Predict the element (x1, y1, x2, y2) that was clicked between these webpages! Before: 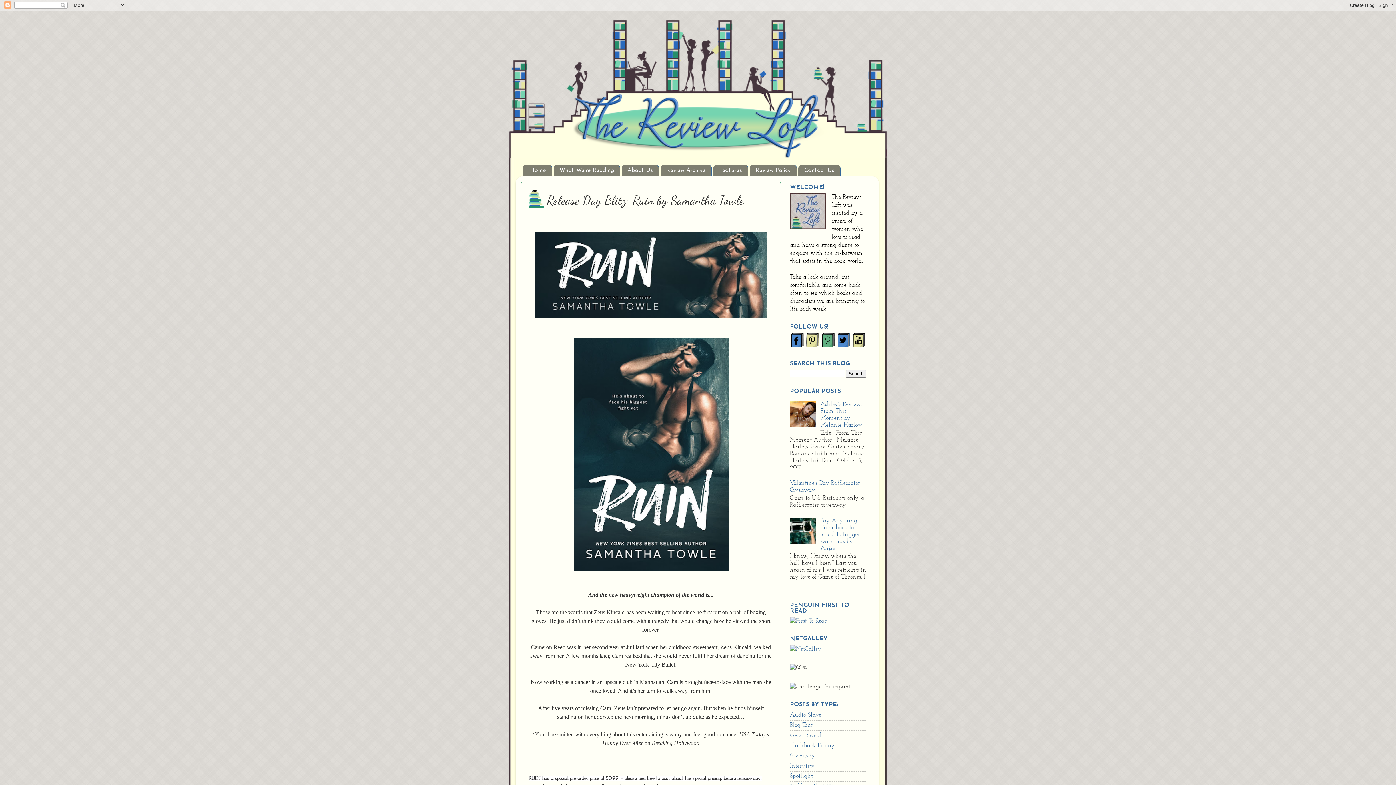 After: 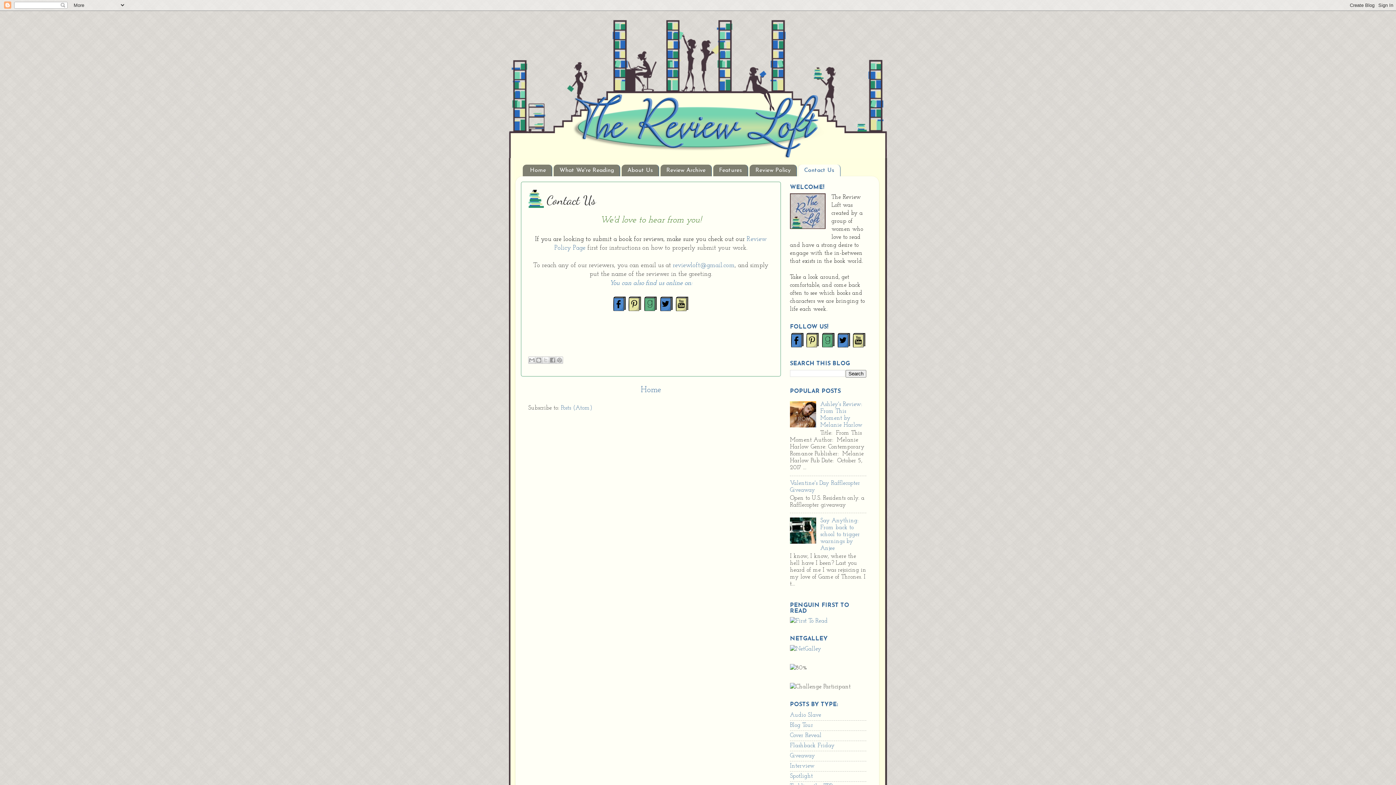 Action: bbox: (798, 164, 840, 176) label: Contact Us